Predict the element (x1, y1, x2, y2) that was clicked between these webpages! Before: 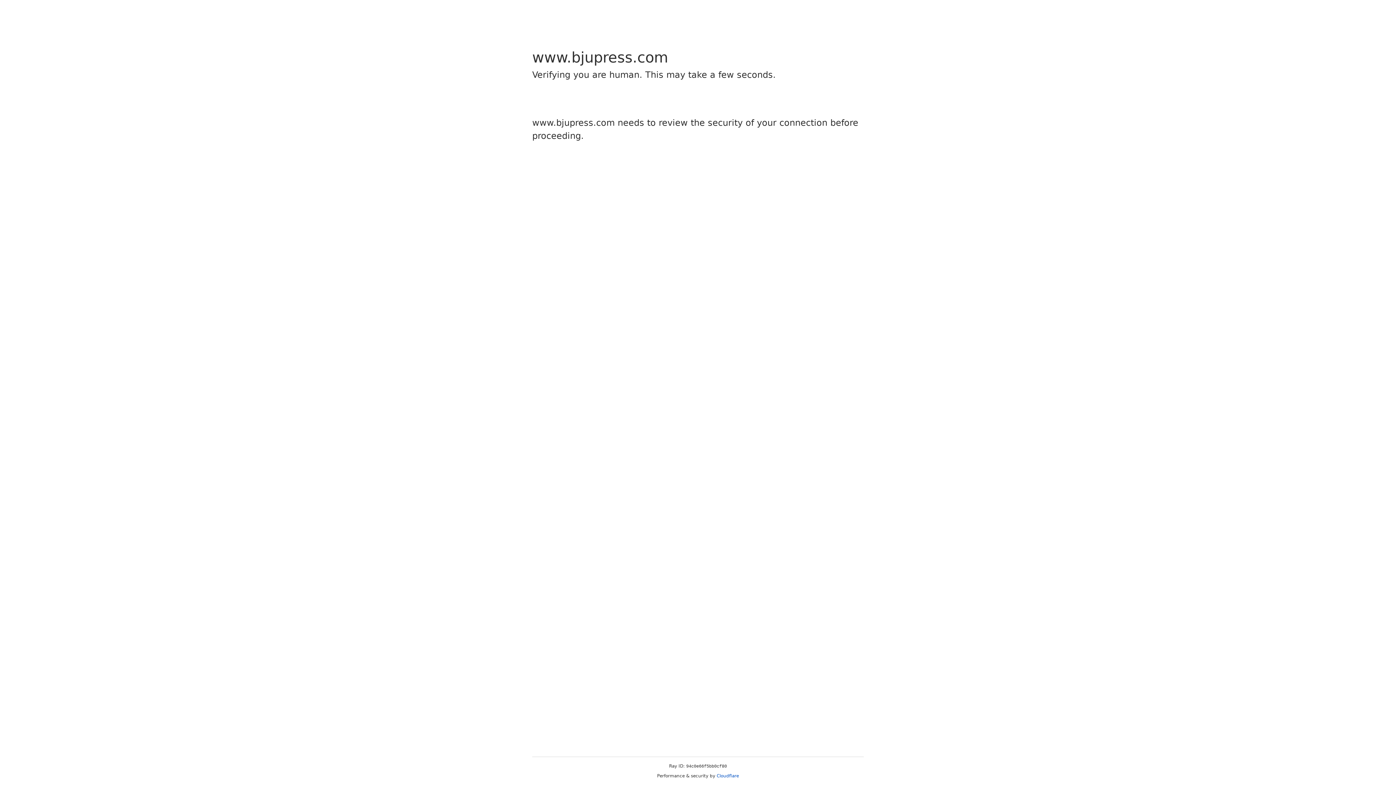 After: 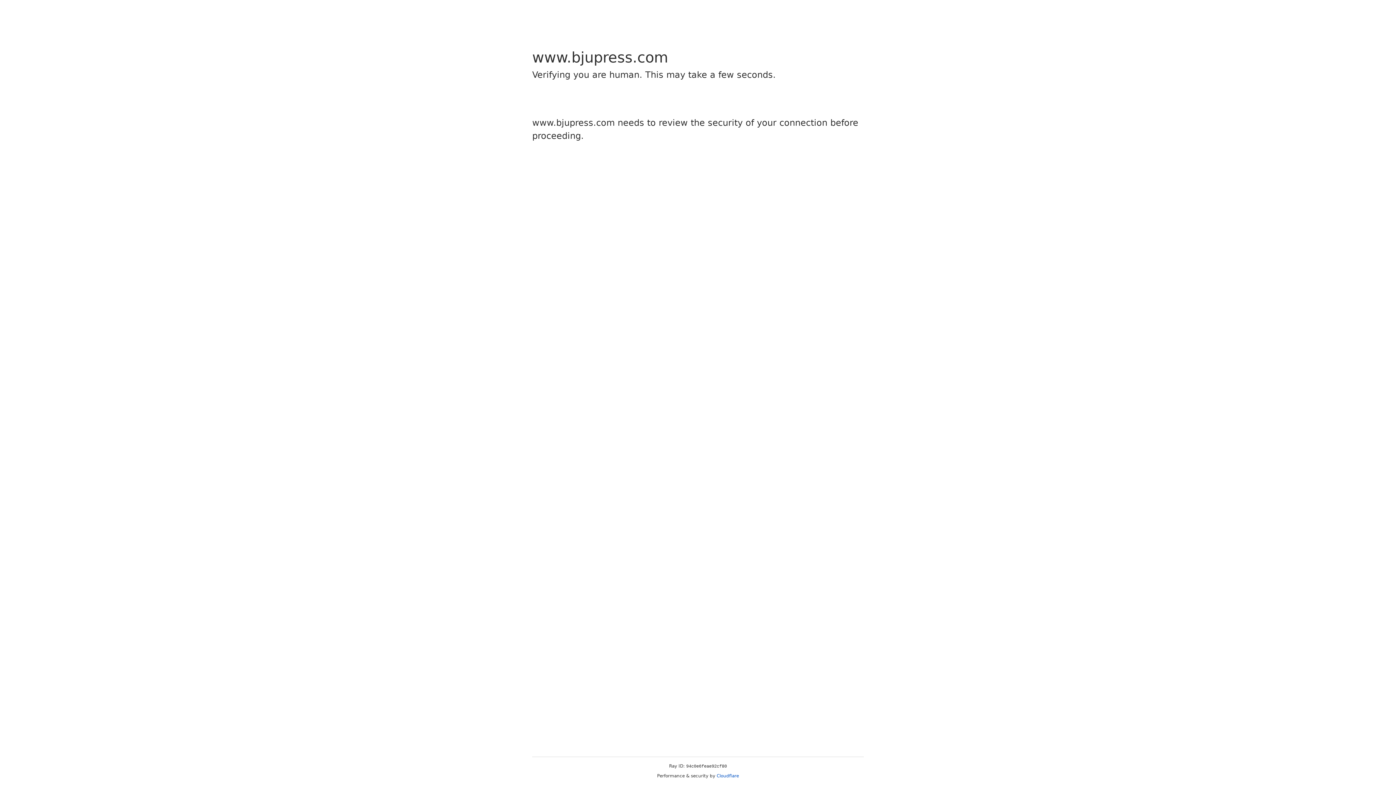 Action: label: Cloudflare bbox: (716, 773, 739, 778)